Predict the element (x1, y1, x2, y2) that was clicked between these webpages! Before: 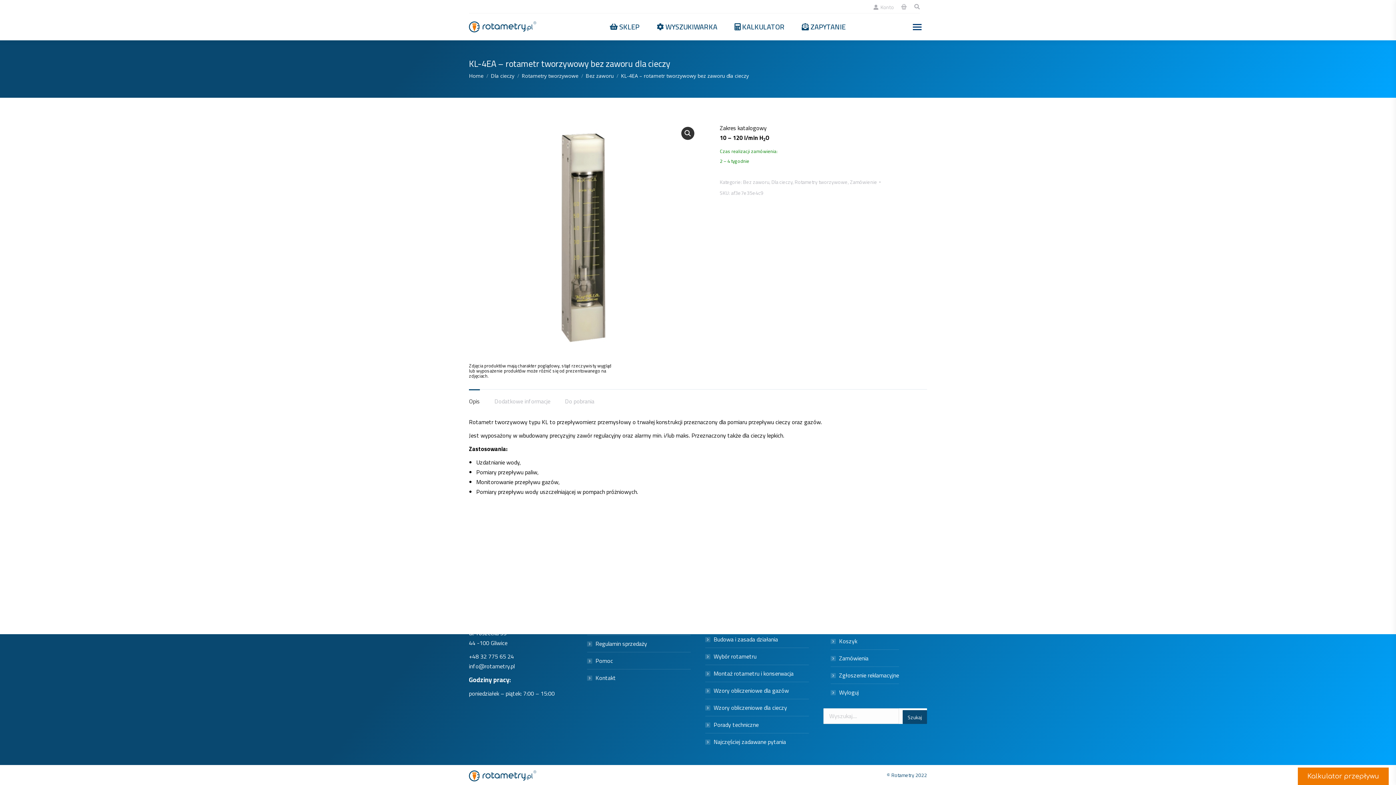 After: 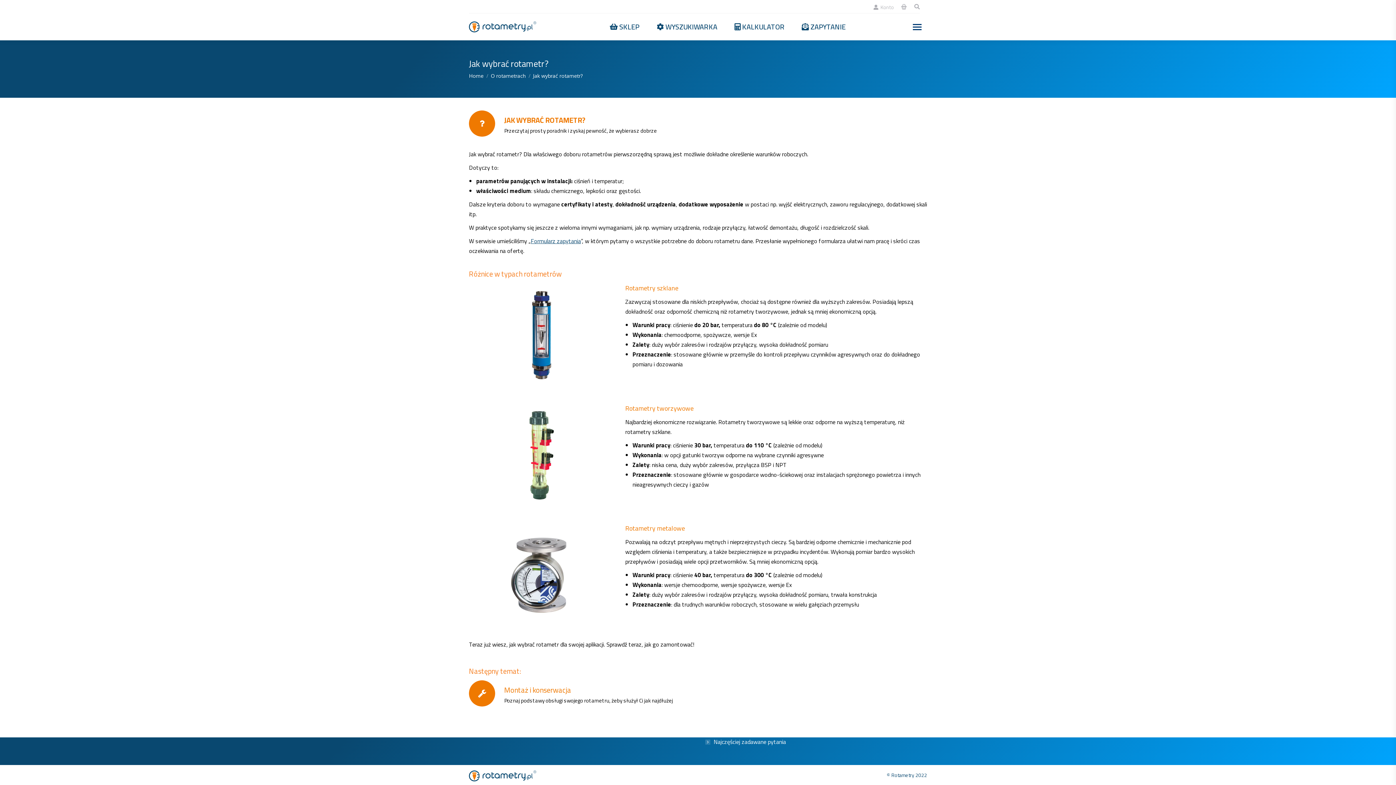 Action: bbox: (705, 652, 756, 661) label: Wybór rotametru